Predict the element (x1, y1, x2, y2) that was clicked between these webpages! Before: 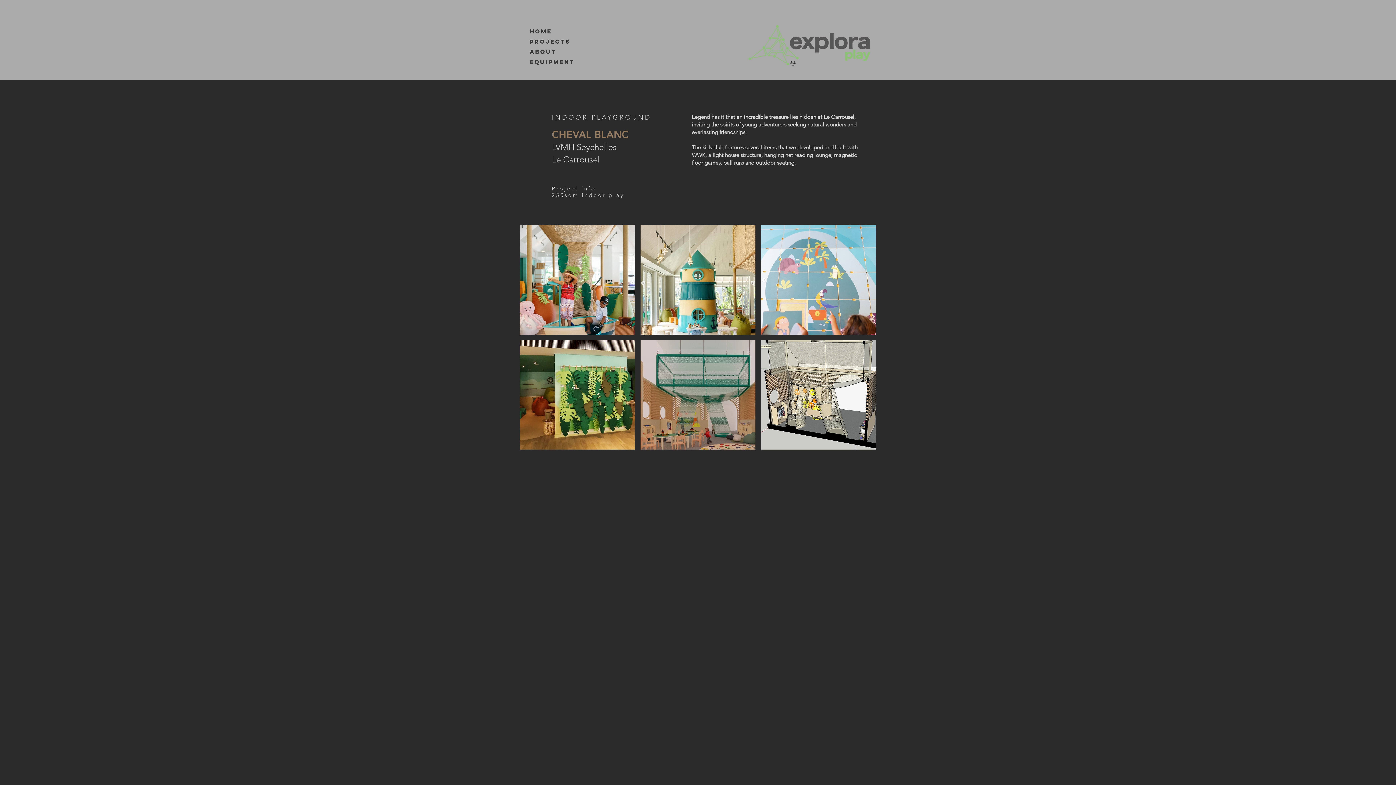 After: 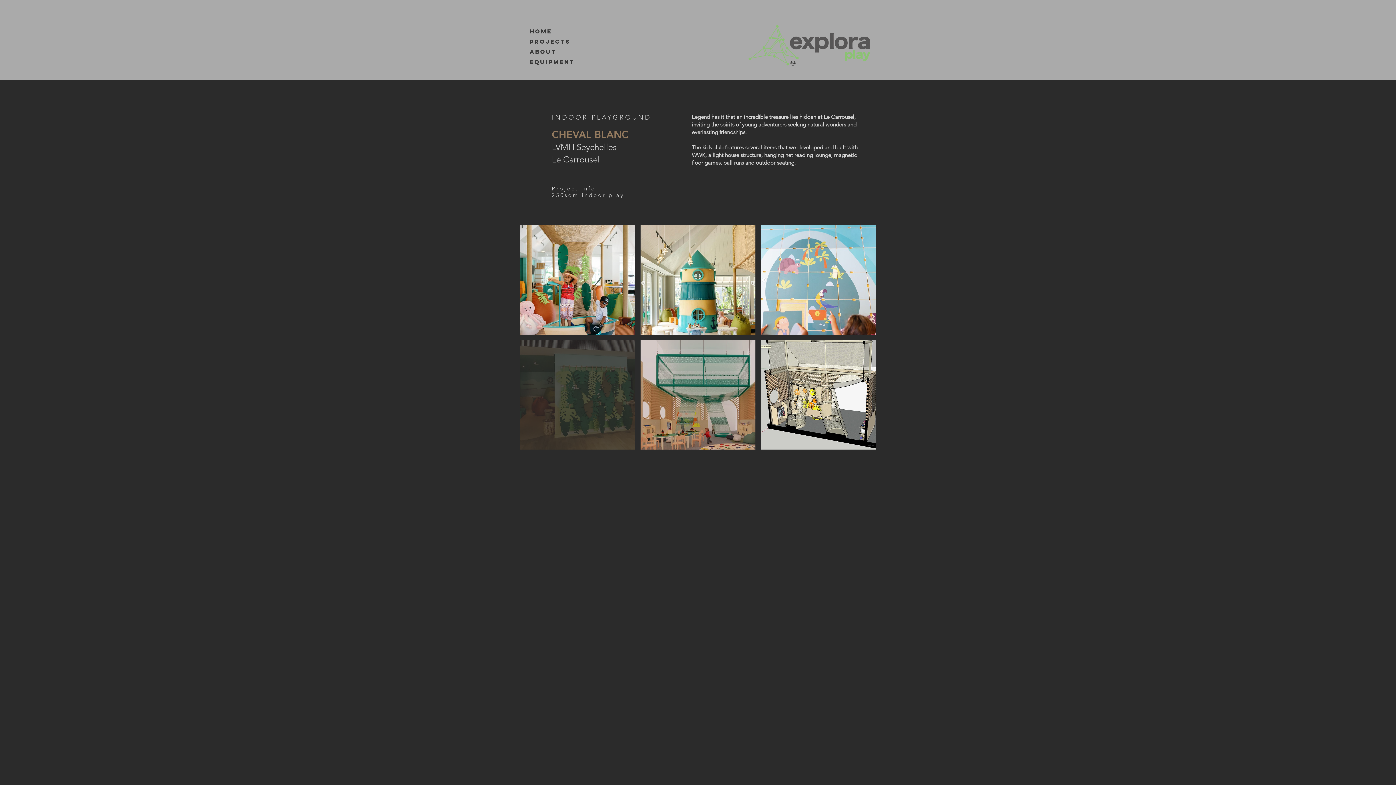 Action: bbox: (520, 340, 635, 449) label: Jungle Wall